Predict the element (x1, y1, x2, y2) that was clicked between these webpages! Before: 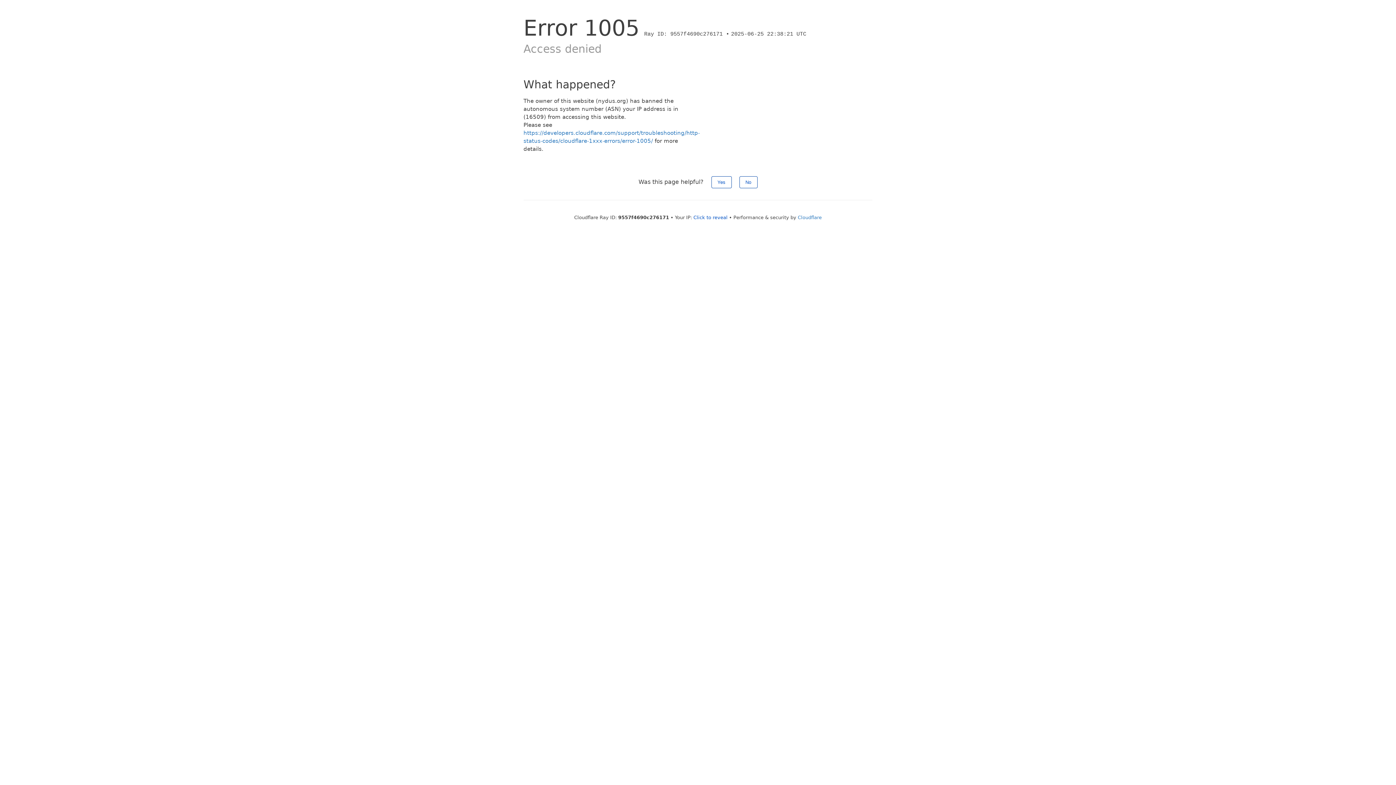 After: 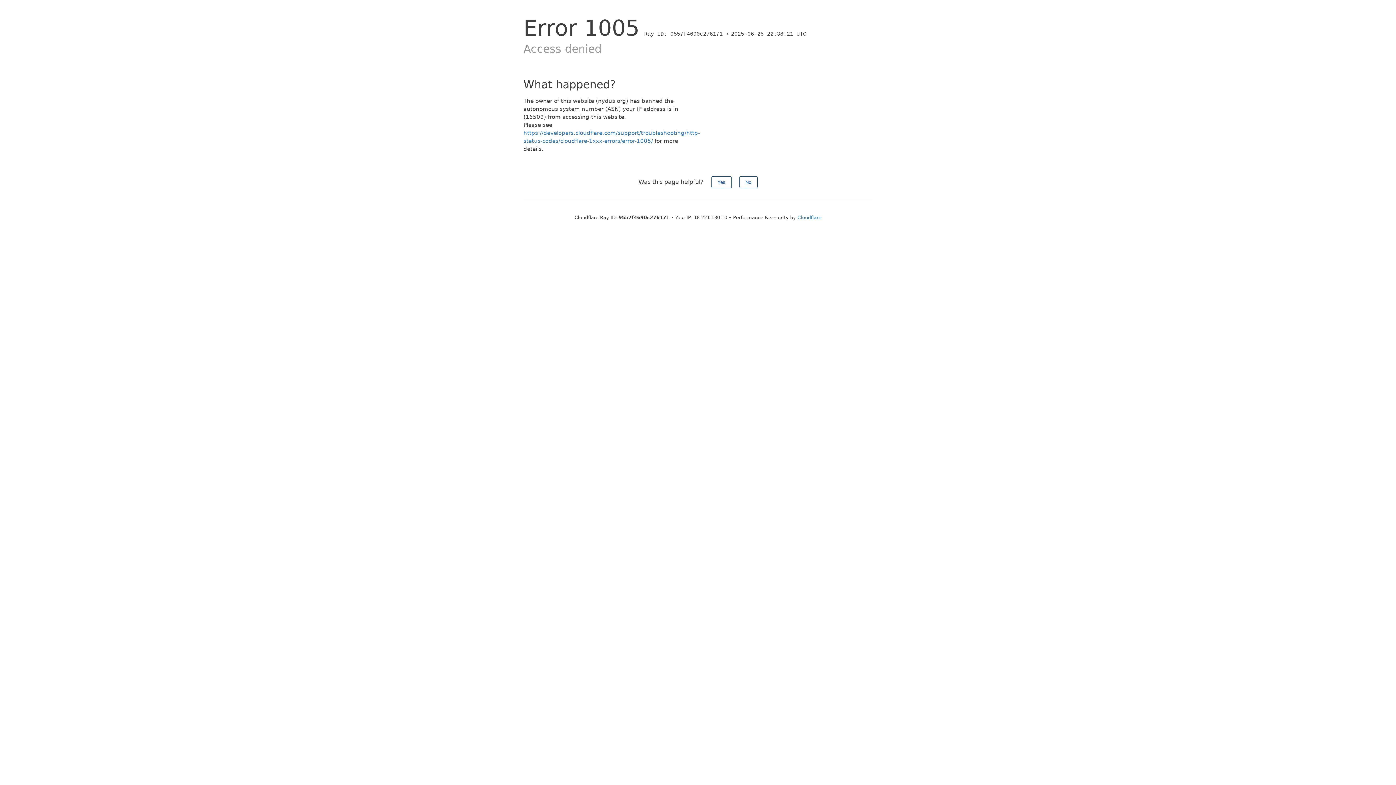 Action: bbox: (693, 214, 727, 220) label: Click to reveal